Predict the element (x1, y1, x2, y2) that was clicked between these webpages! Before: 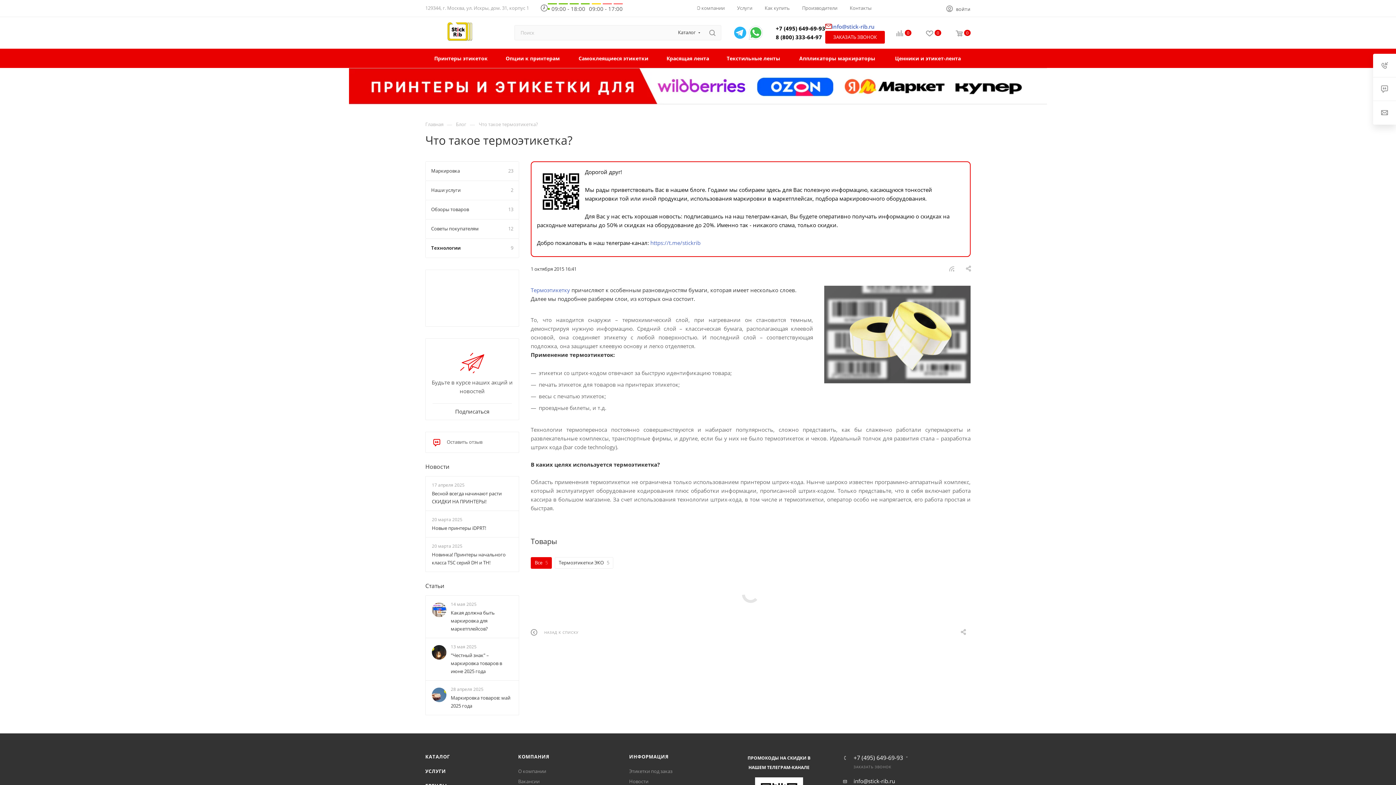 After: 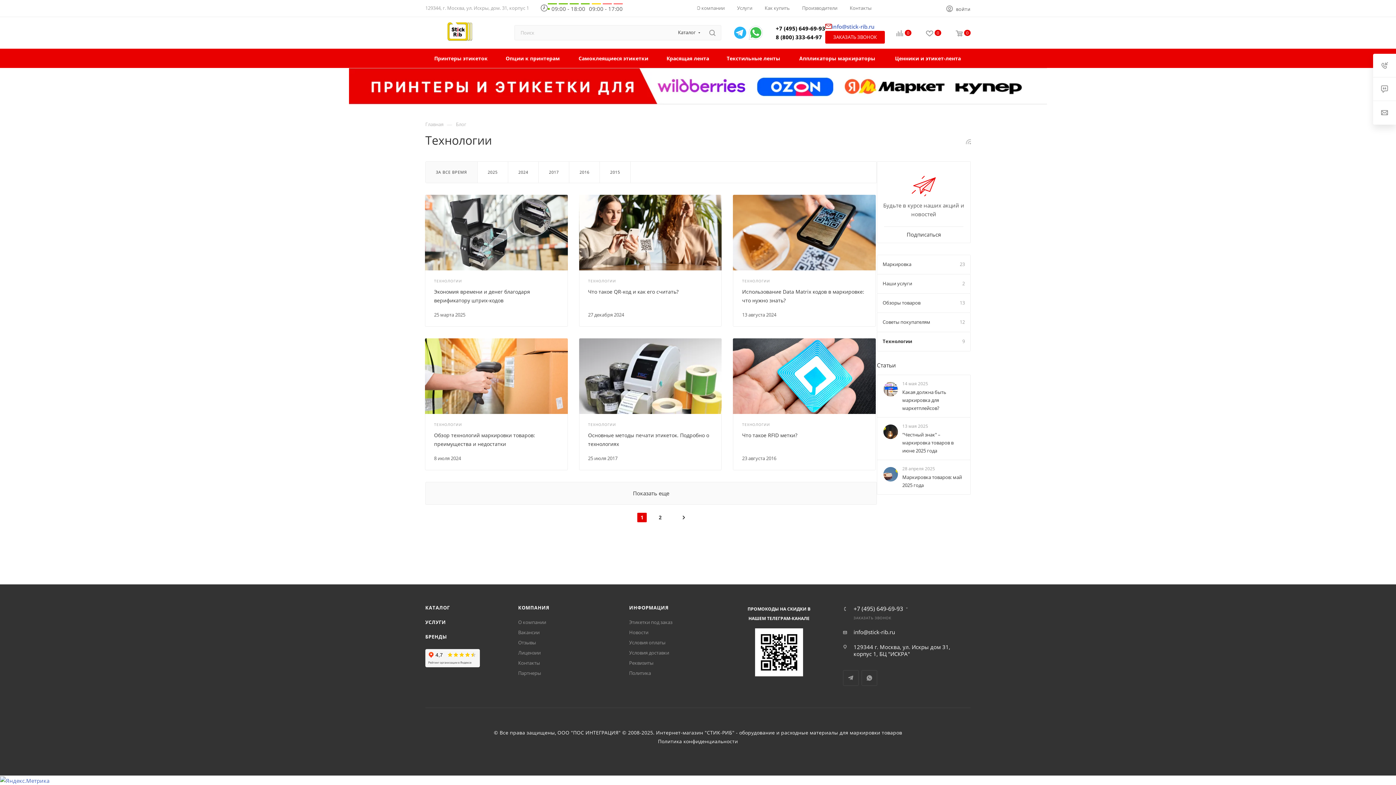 Action: bbox: (425, 238, 519, 258) label: Технологии
9